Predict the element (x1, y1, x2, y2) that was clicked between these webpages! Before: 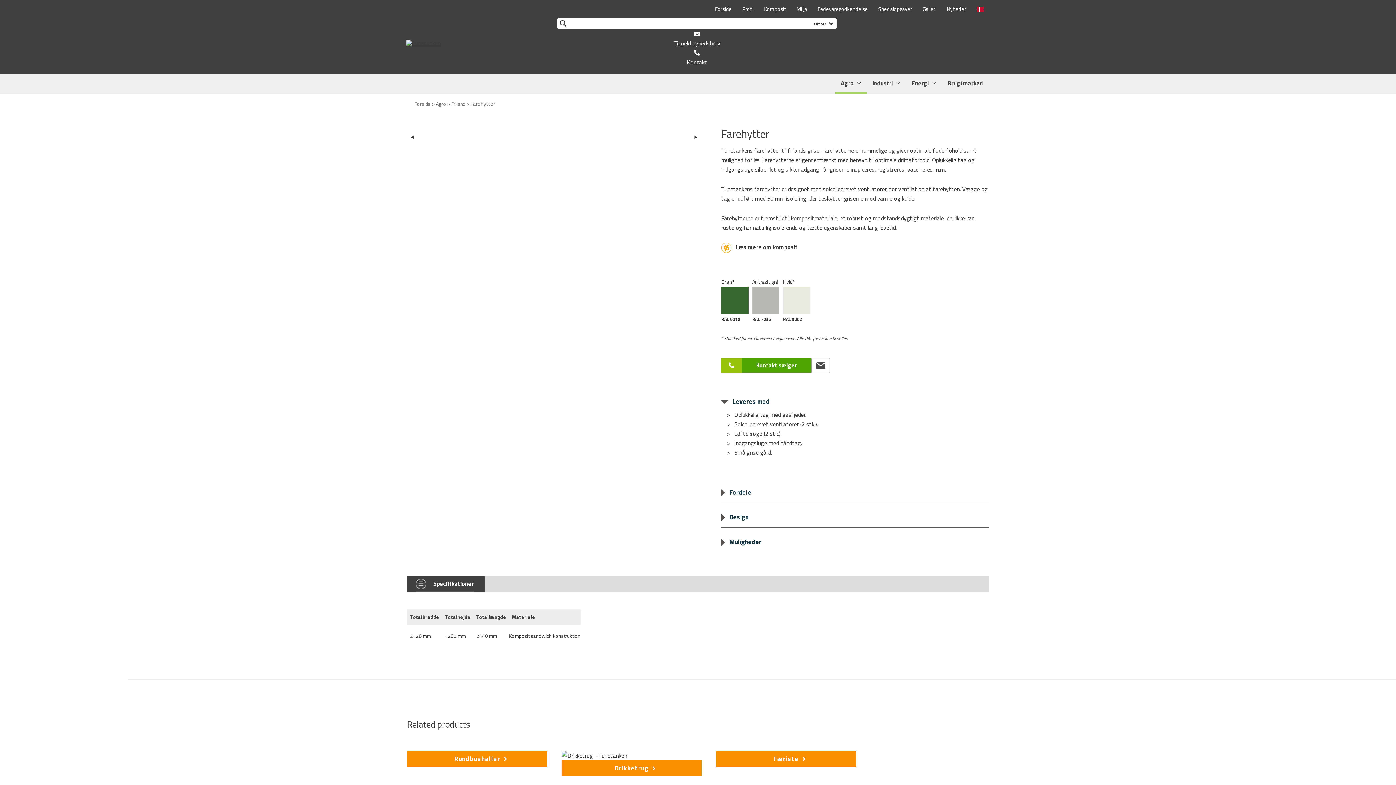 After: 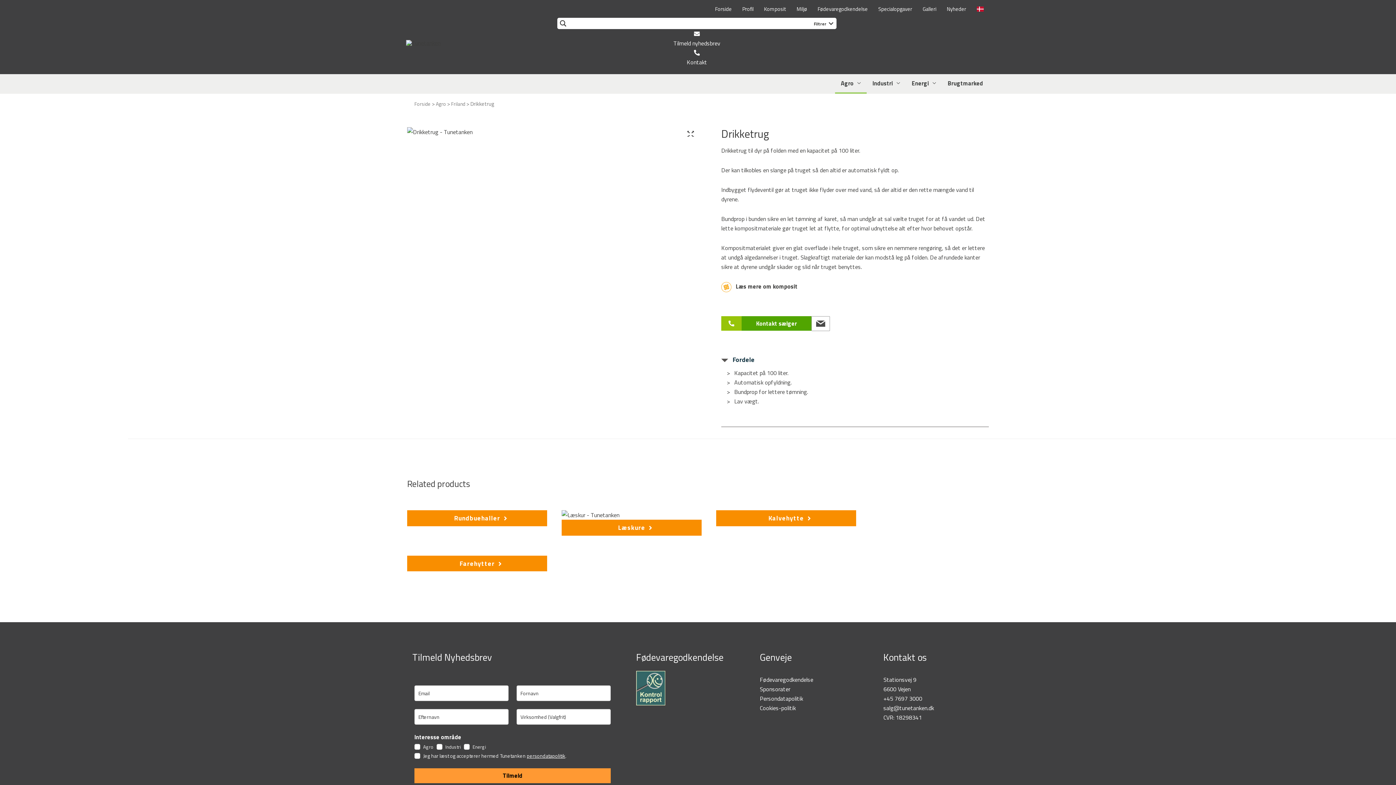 Action: bbox: (561, 751, 701, 760)